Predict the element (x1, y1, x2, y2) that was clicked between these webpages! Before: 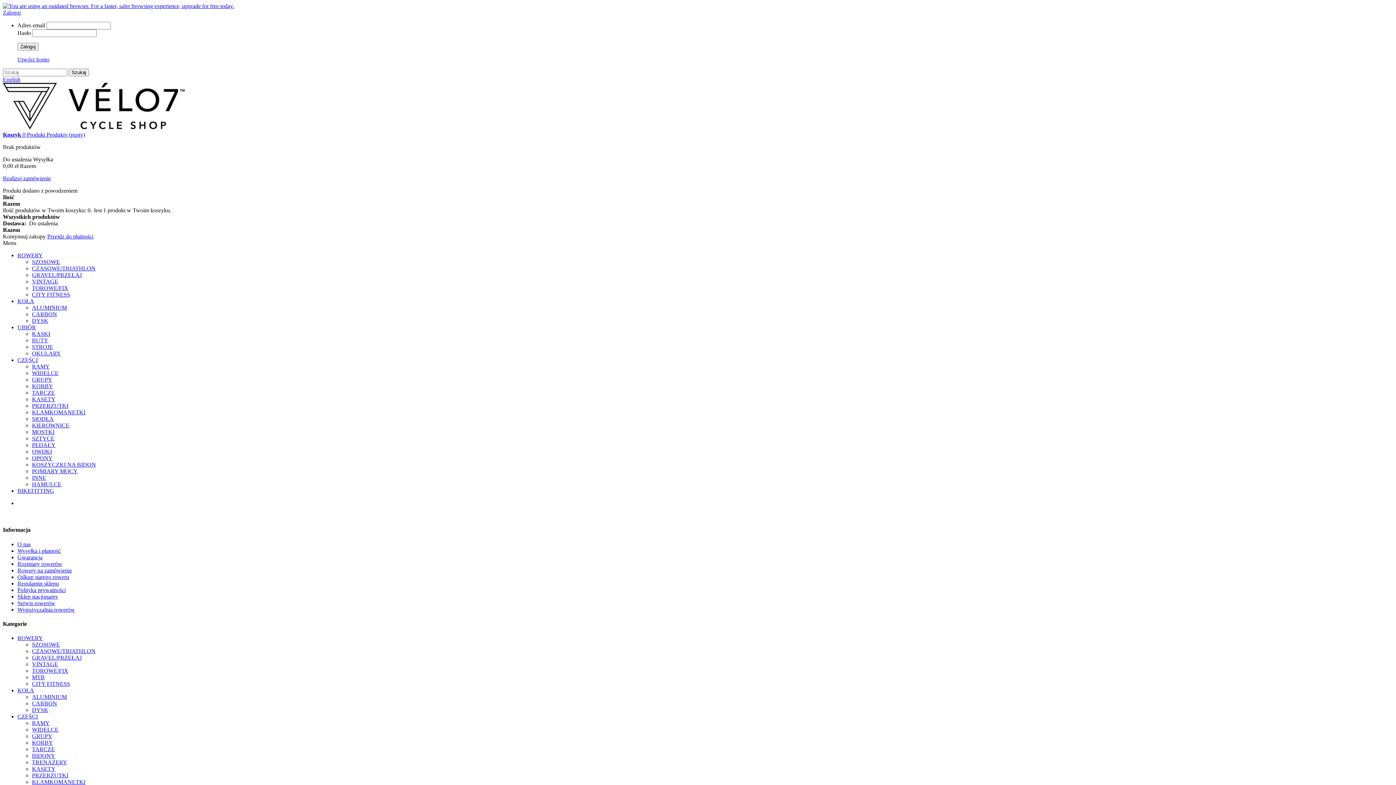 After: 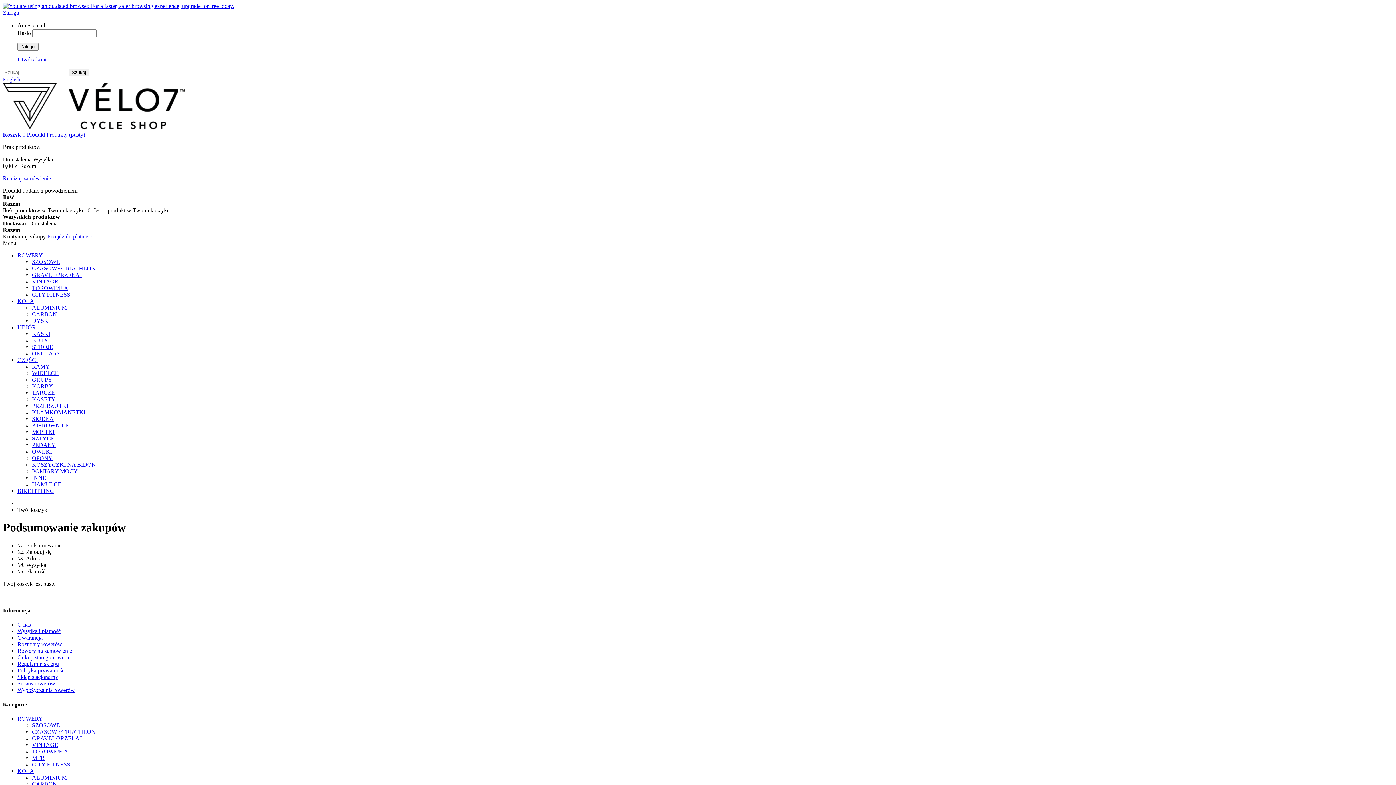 Action: label: Przejdz do płatności bbox: (47, 233, 93, 239)